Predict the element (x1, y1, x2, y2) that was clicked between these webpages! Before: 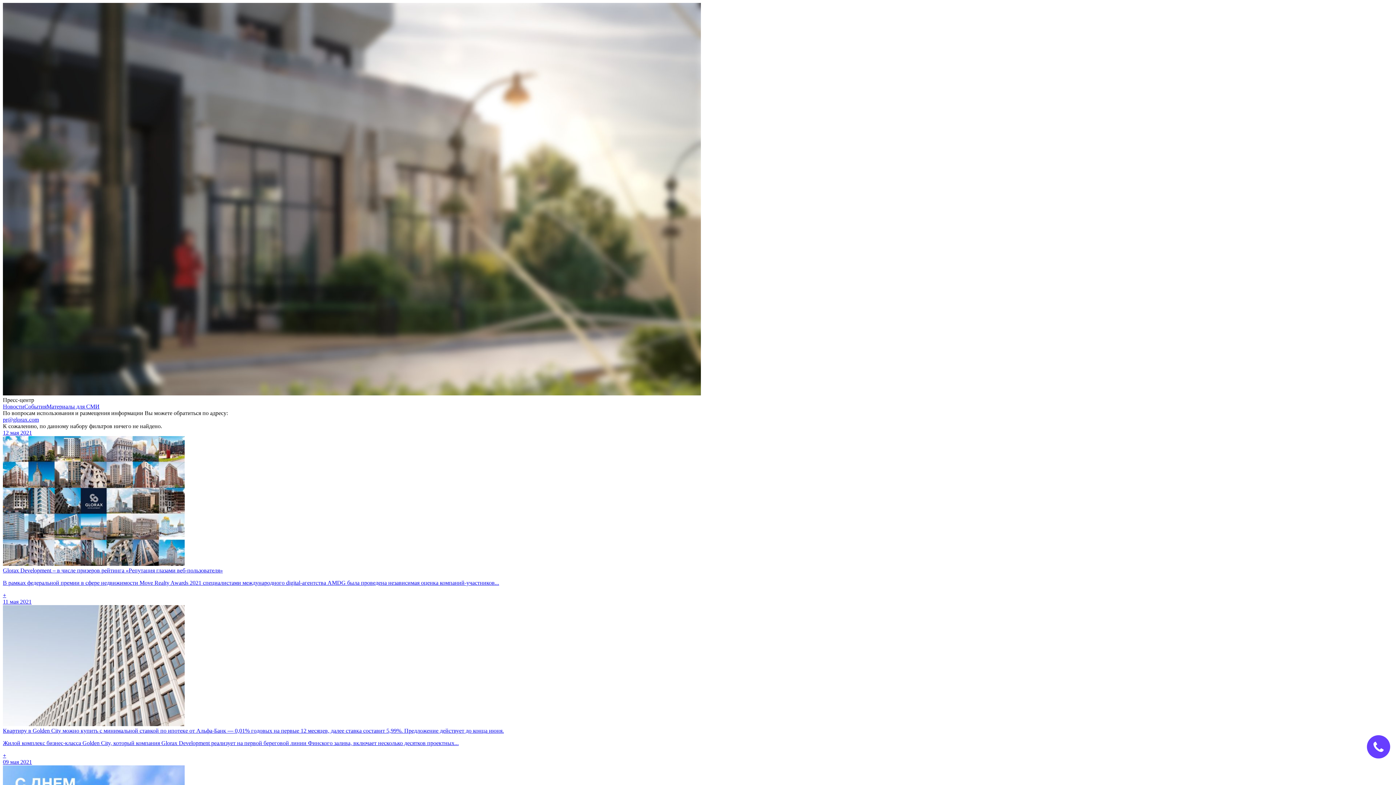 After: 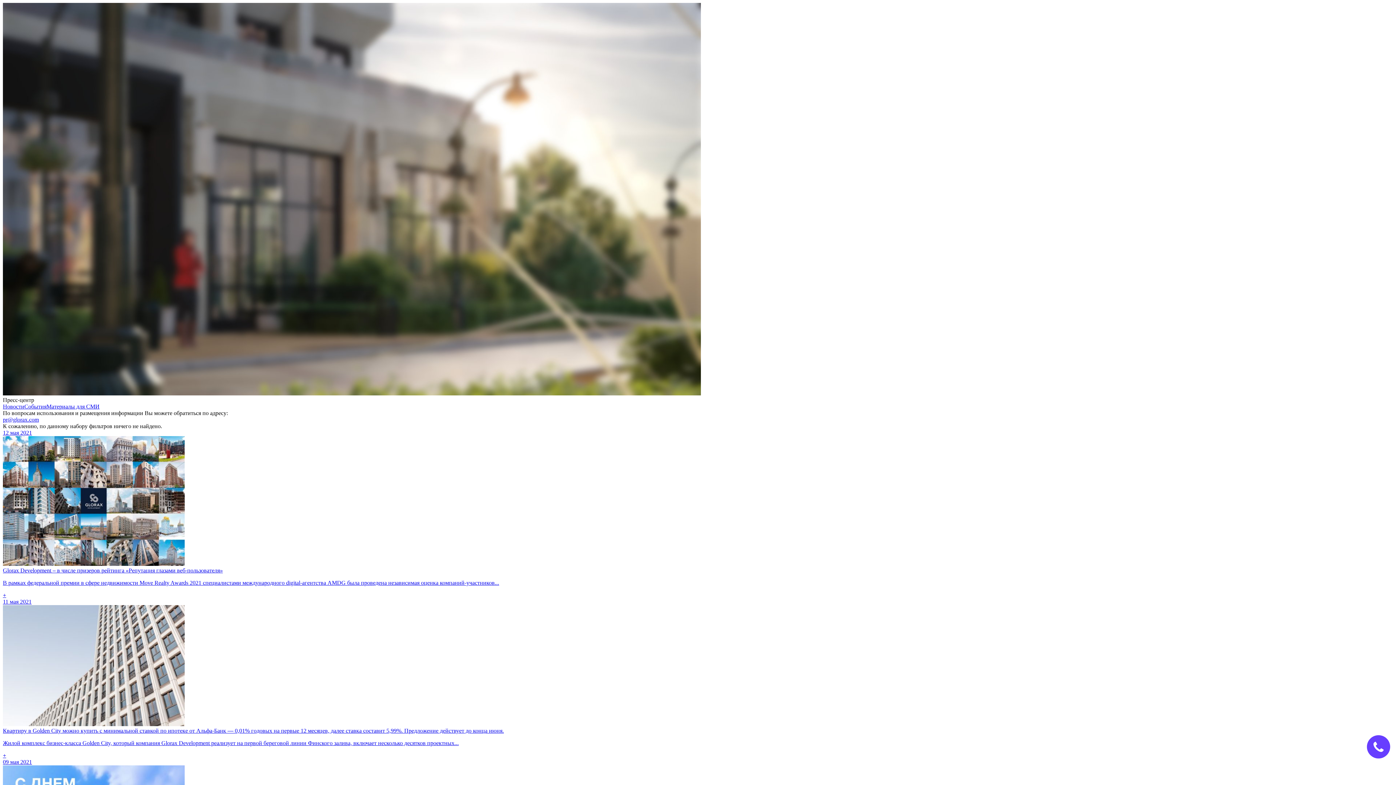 Action: label: 12 мая 2021
Glorax Development – в числе призеров рейтинга «Репутация глазами веб-пользователя»

В рамках федеральной премии в сфере недвижимости Move Realty Awards 2021 специалистами международного digital-агентства AMDG была проведена независимая оценка компаний-участников...

+ bbox: (2, 429, 1393, 598)